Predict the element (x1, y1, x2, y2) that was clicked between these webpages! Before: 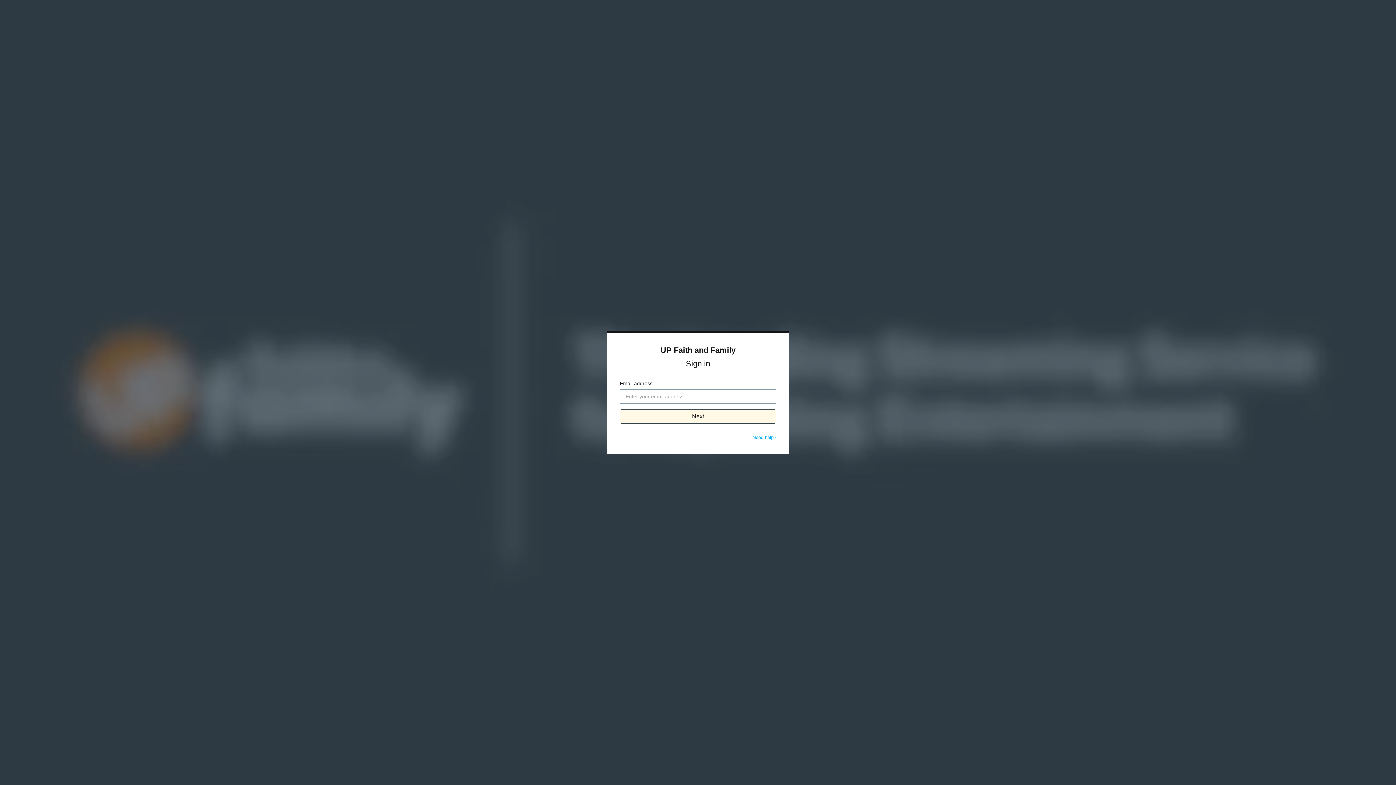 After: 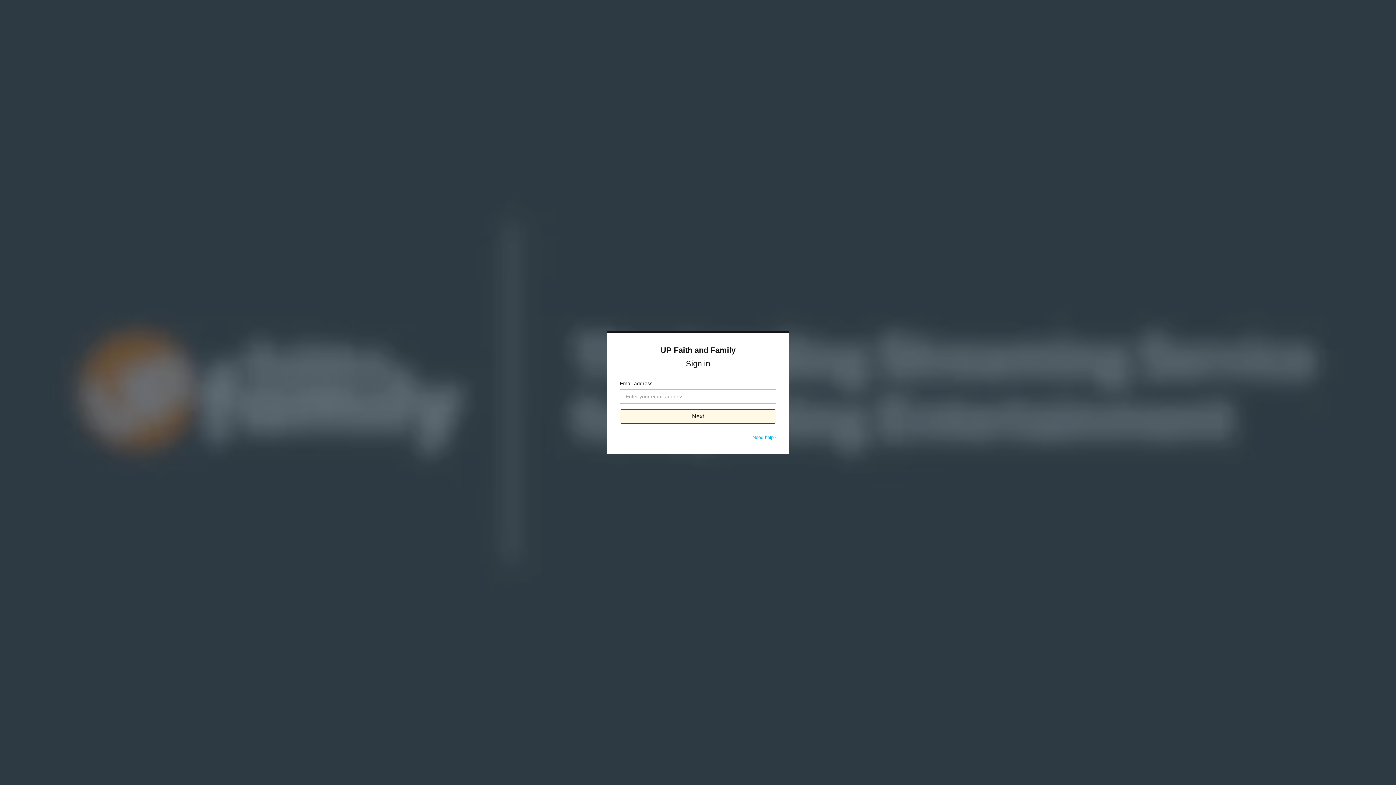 Action: label: Need help? bbox: (752, 434, 776, 440)